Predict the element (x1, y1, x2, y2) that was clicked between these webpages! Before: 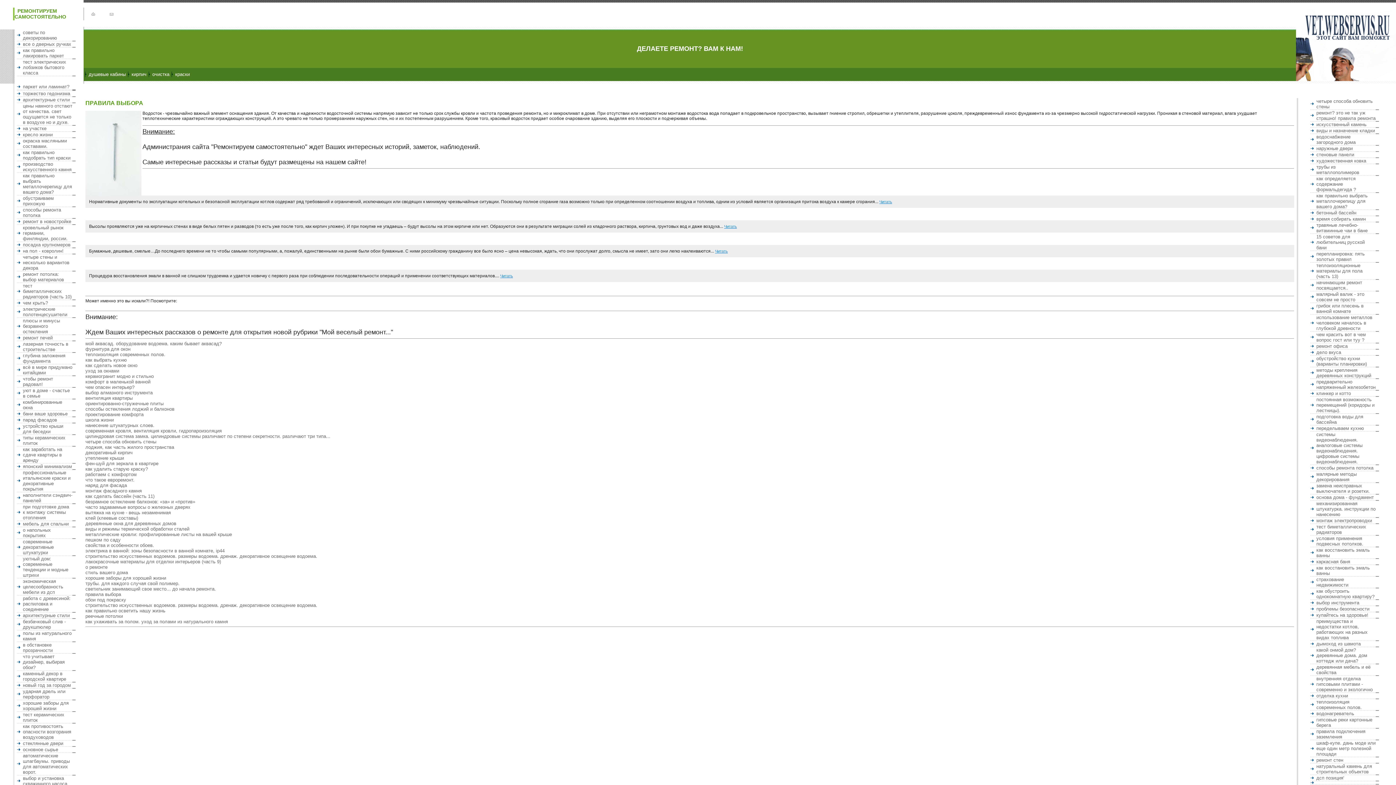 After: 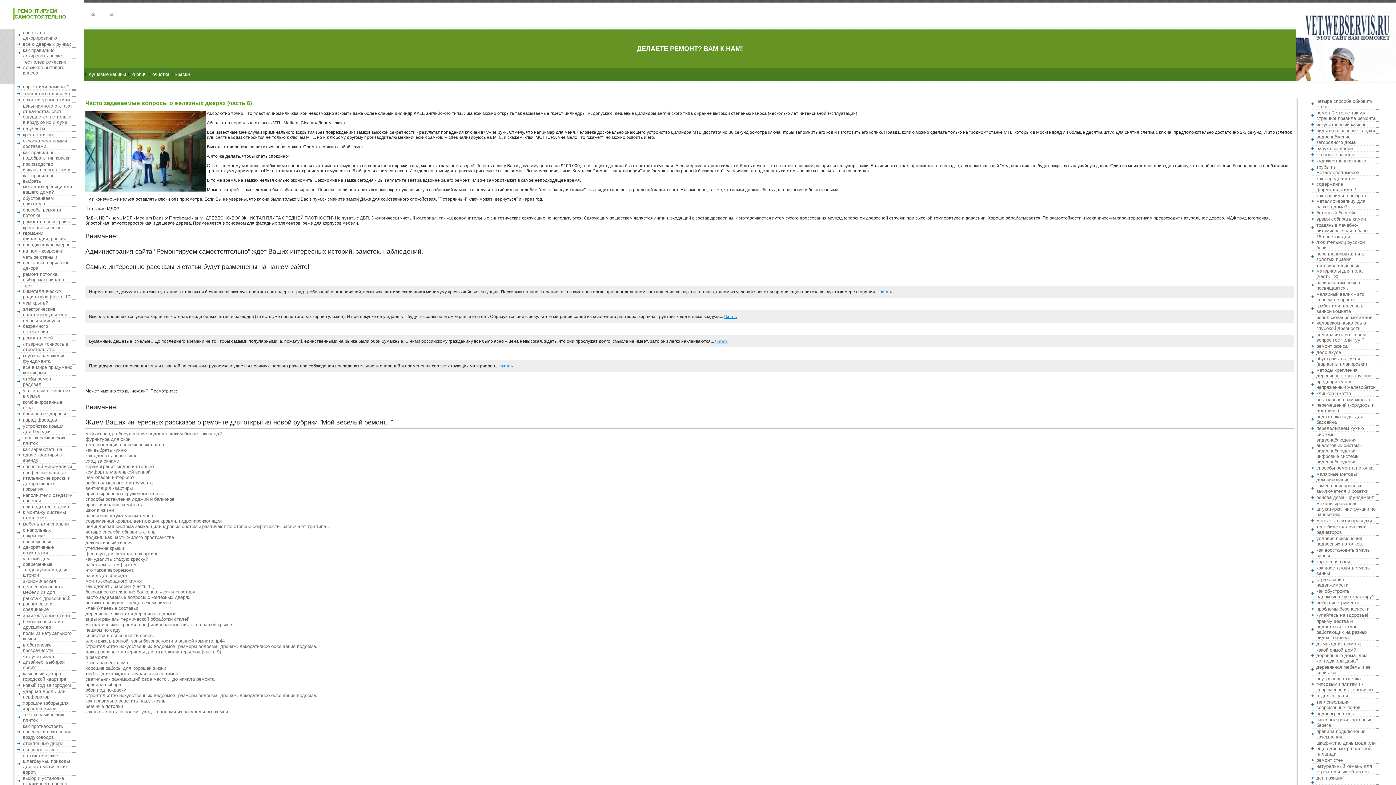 Action: label: часто задаваемые вопросы о железных дверях bbox: (85, 504, 190, 510)